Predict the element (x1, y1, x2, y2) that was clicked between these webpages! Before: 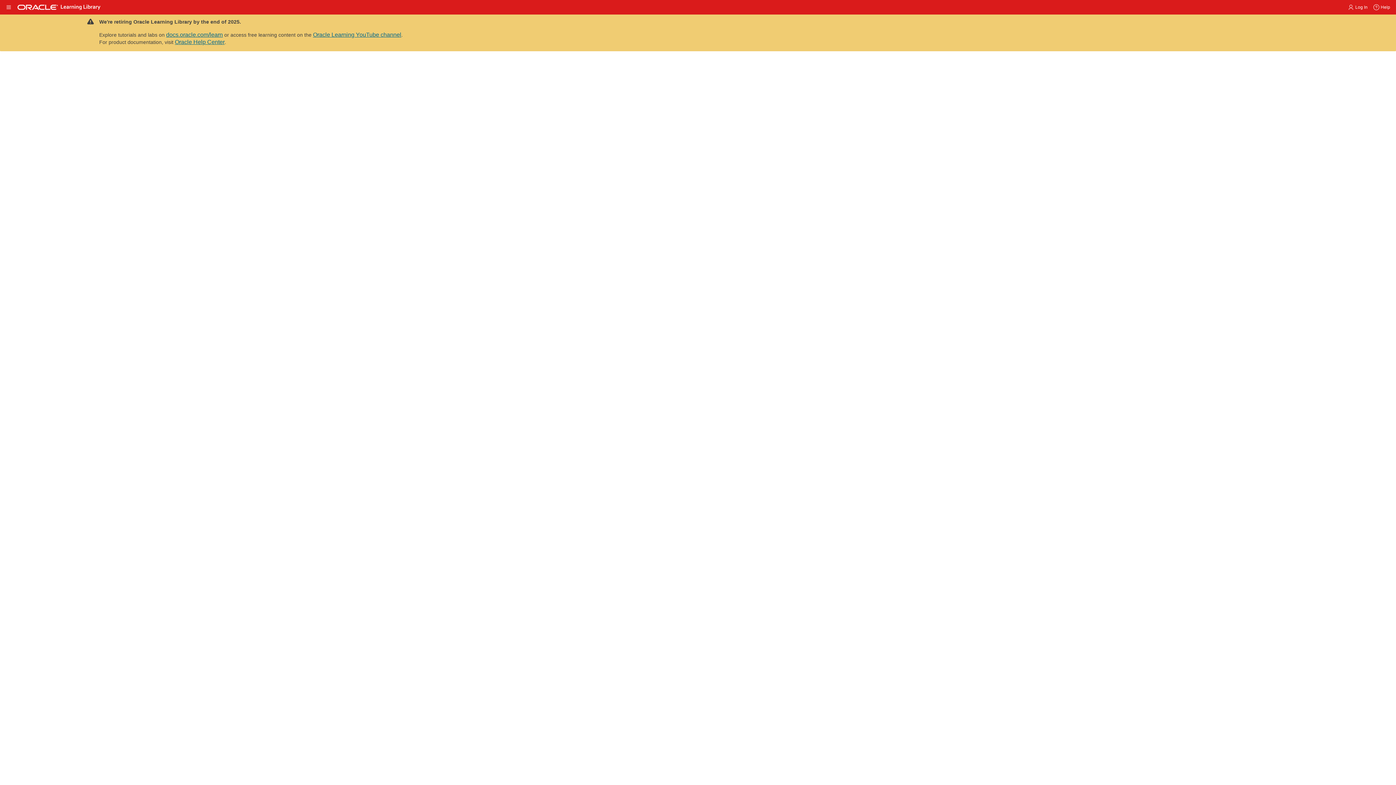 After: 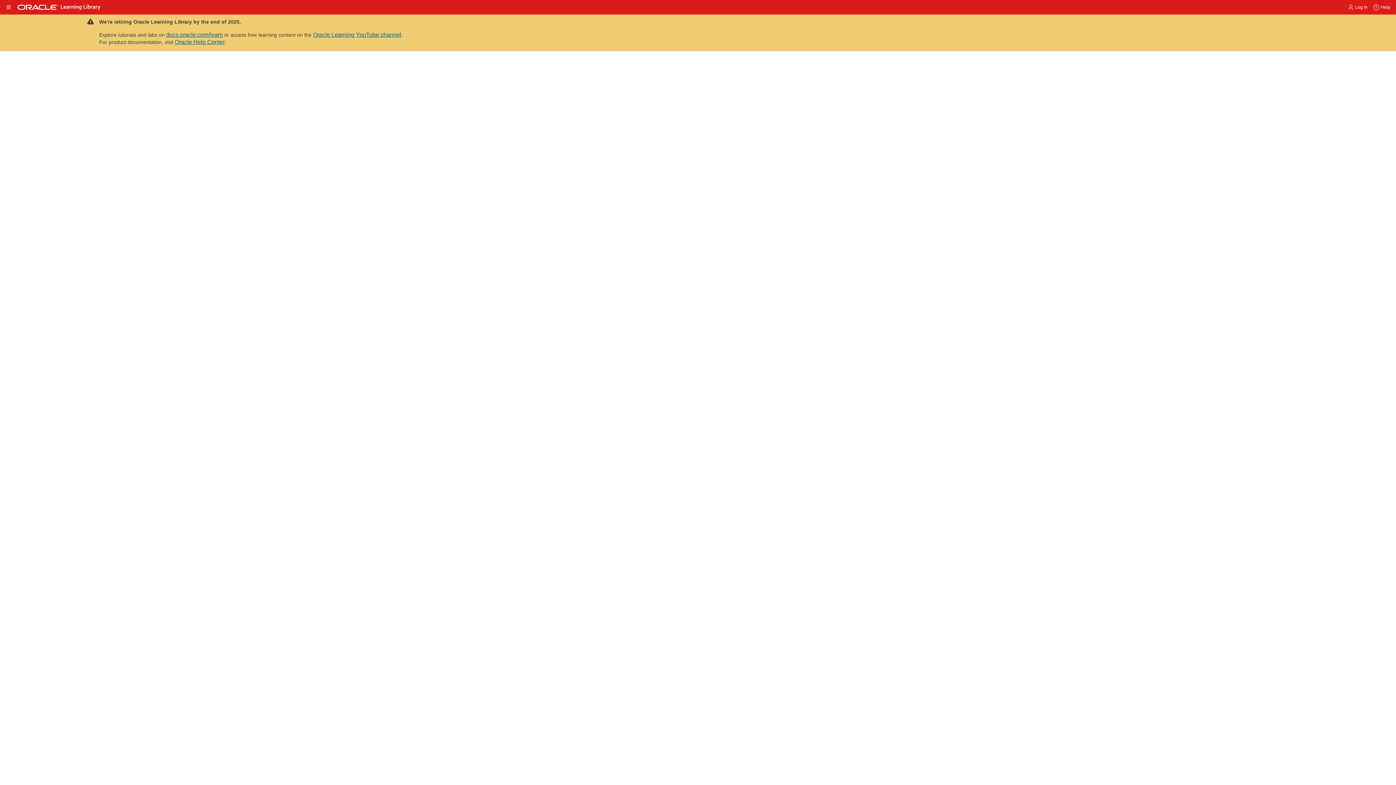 Action: label: Oracle Private Cloud Appliance bbox: (1277, 150, 1358, 157)